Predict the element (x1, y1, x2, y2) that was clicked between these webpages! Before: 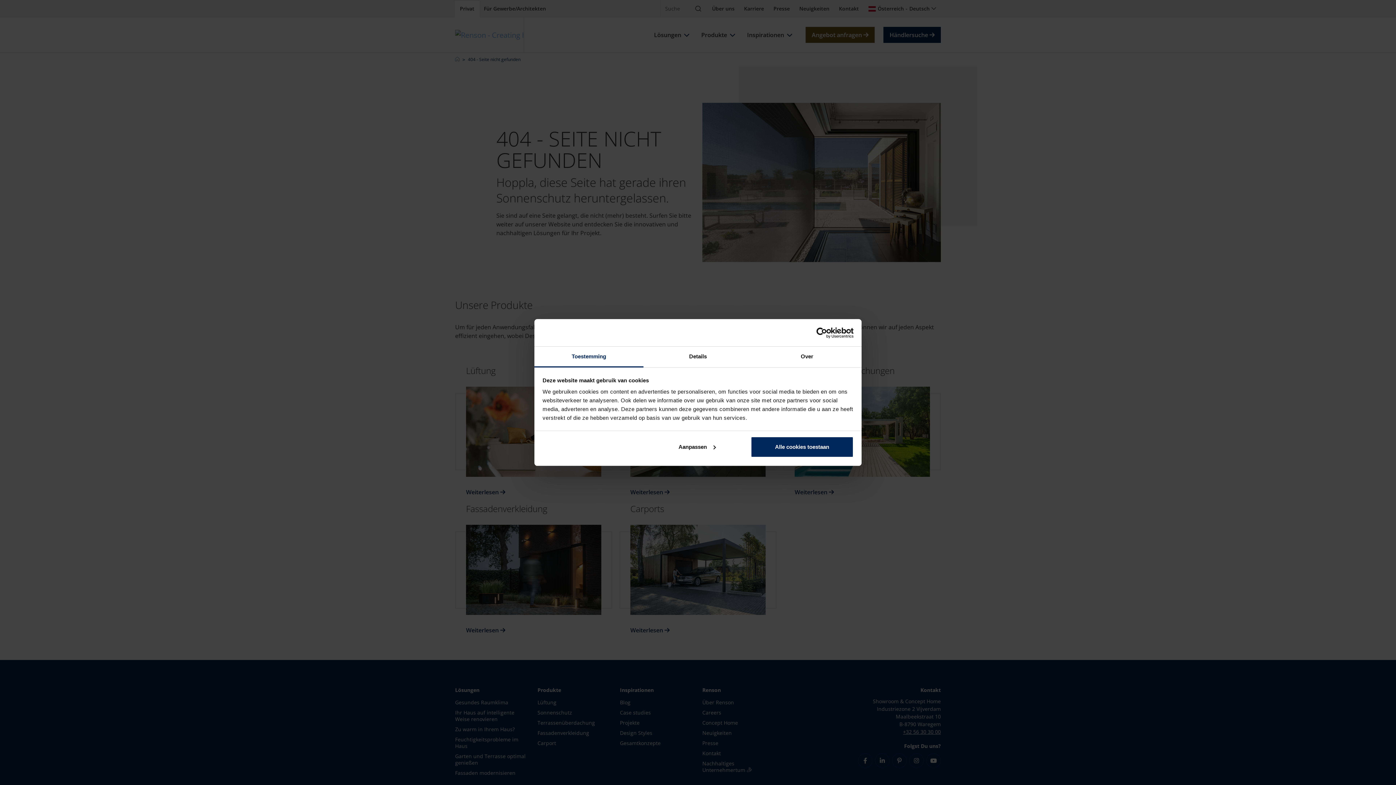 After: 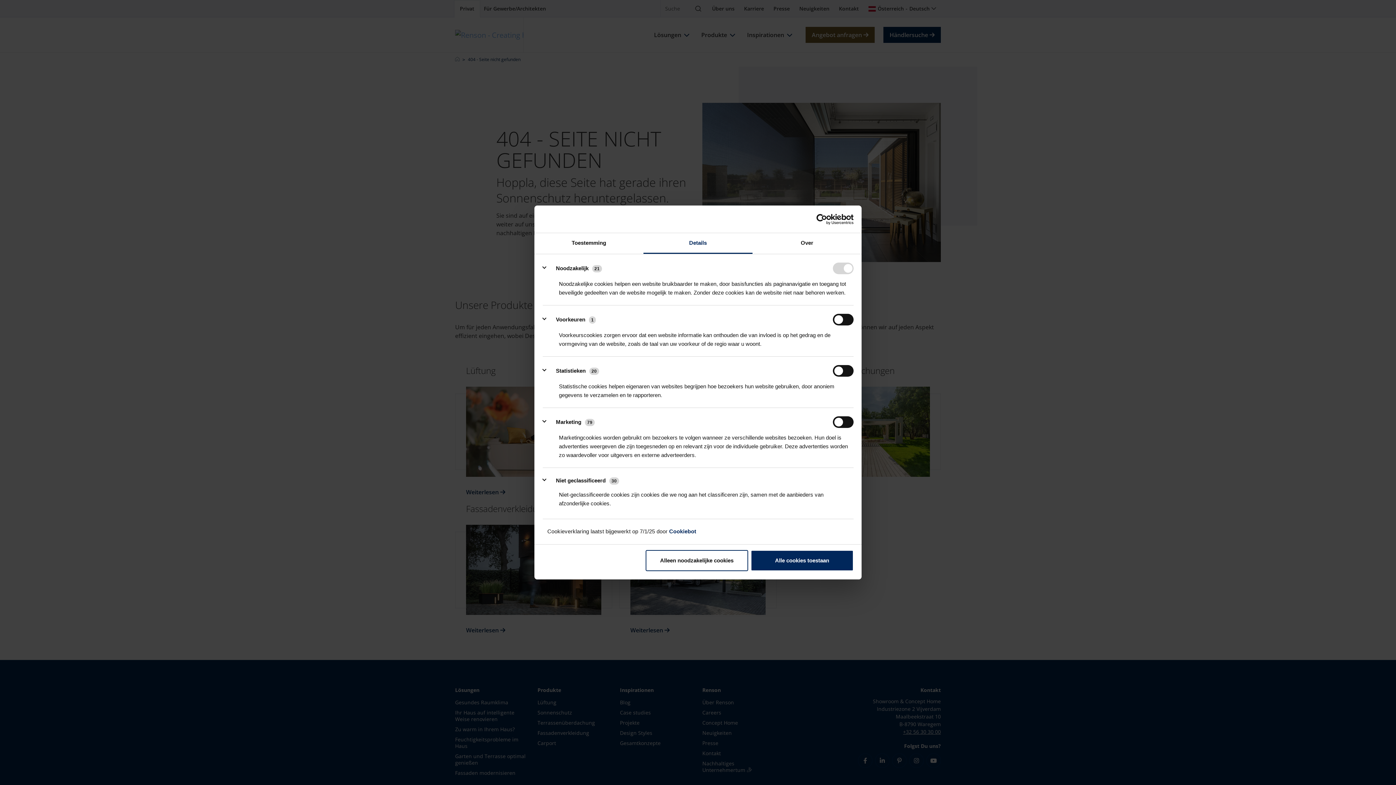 Action: label: Aanpassen bbox: (645, 436, 748, 457)